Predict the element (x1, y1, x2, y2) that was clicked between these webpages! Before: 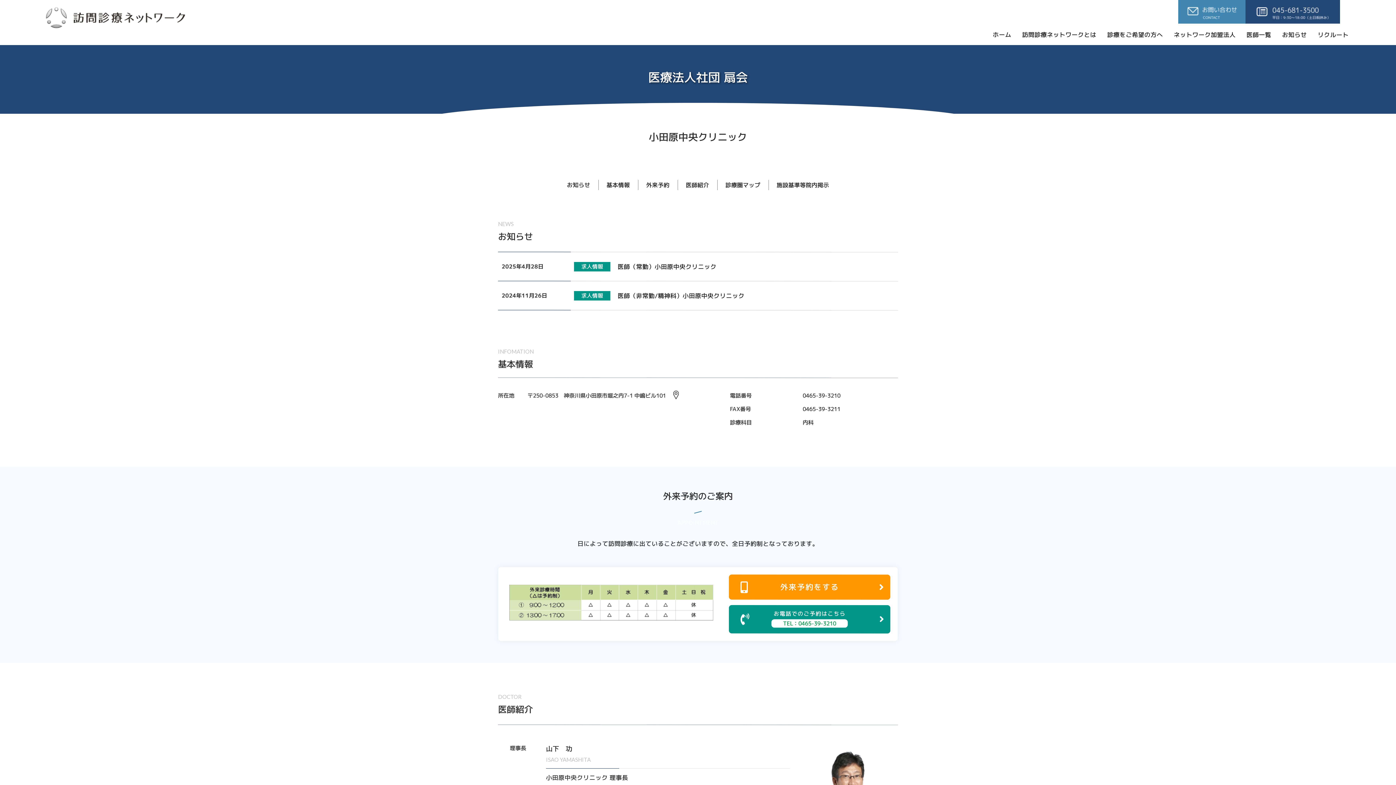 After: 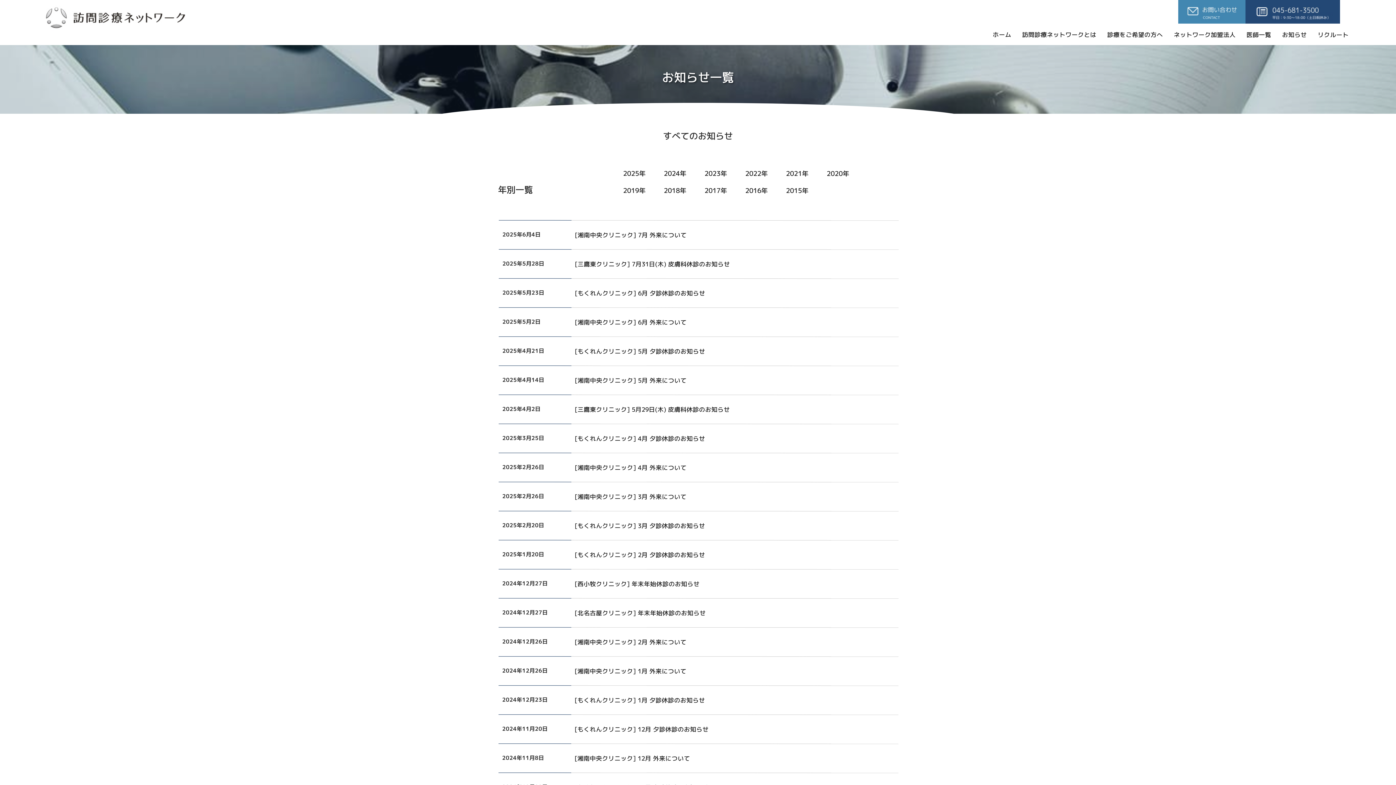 Action: bbox: (1277, 23, 1312, 45) label: お知らせ